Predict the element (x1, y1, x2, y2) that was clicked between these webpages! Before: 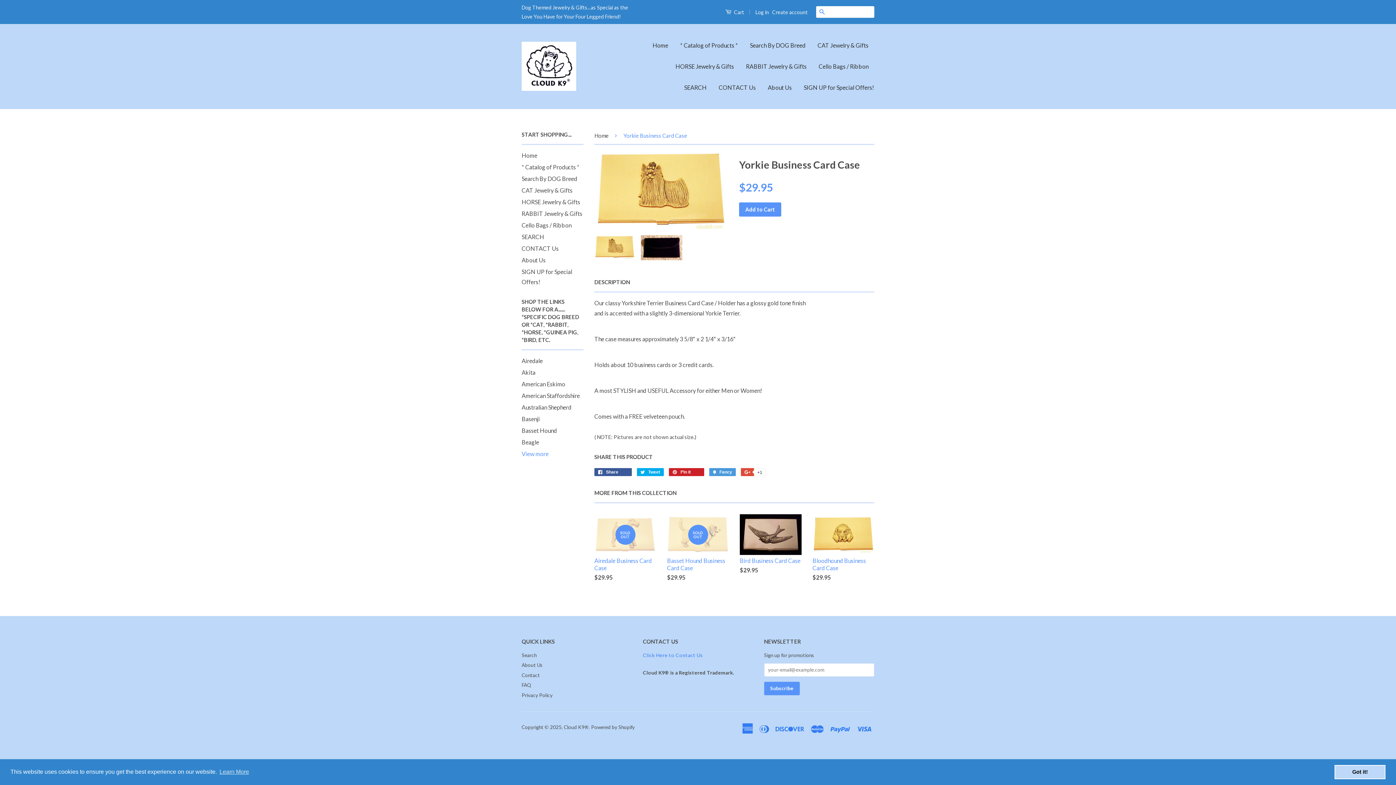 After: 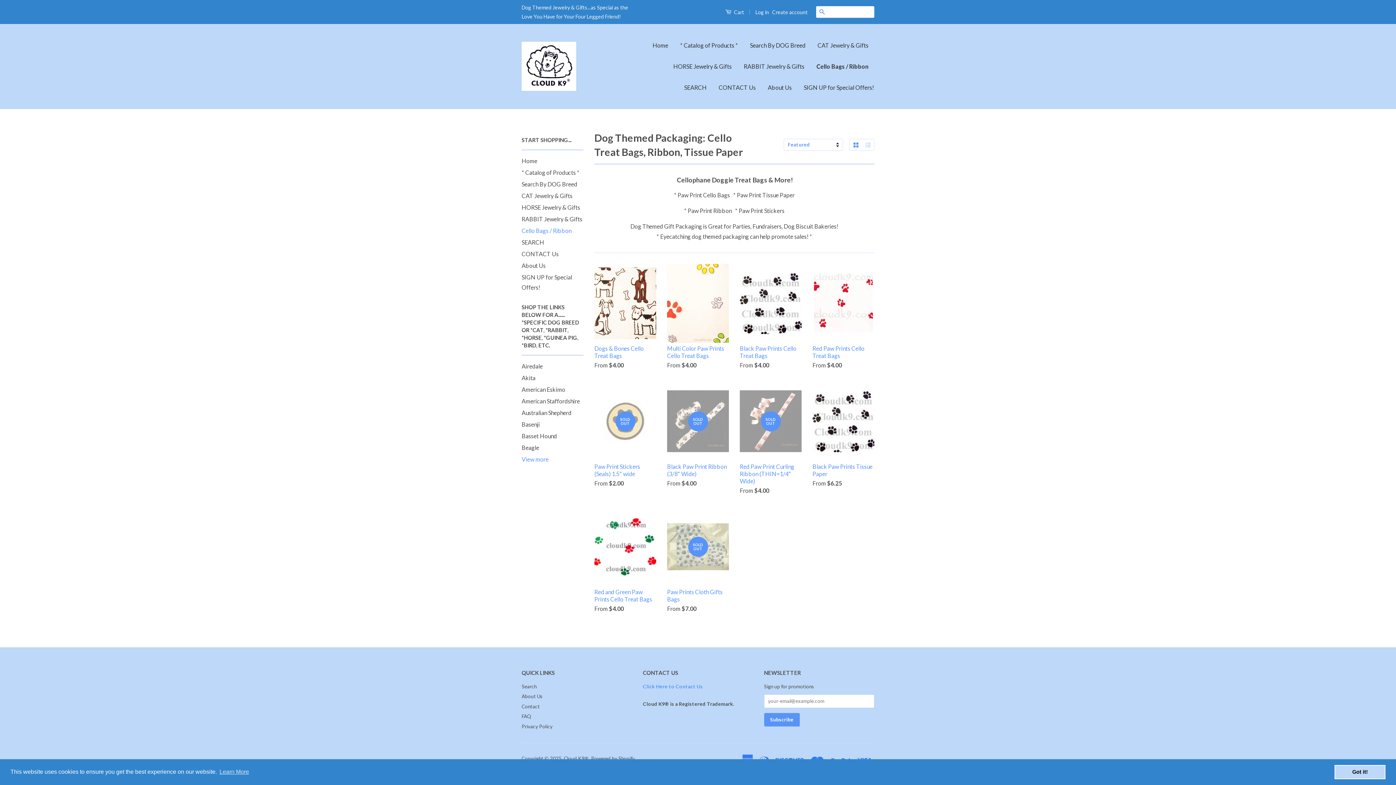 Action: bbox: (813, 56, 874, 77) label: Cello Bags / Ribbon